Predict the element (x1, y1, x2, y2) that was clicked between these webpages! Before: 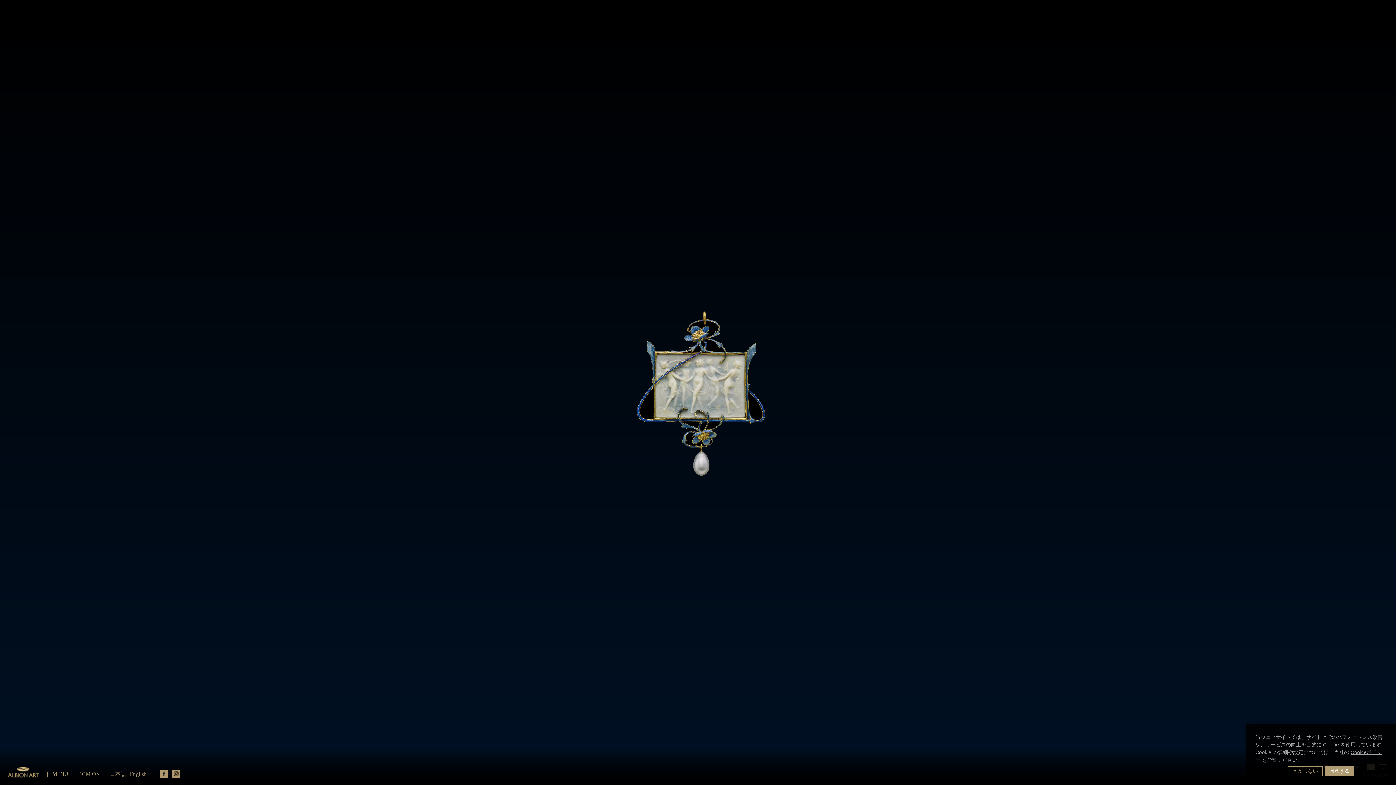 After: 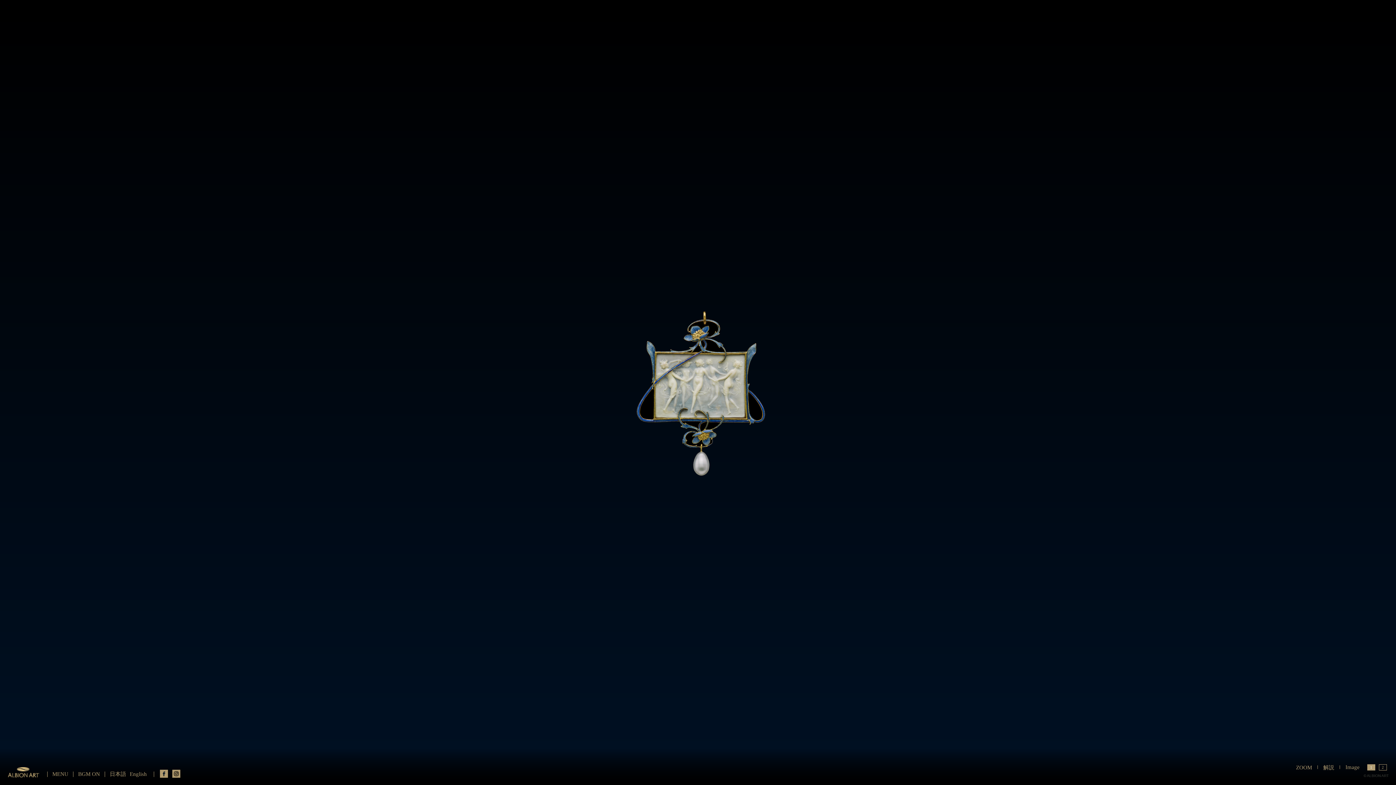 Action: bbox: (1325, 766, 1354, 776) label: allow cookies